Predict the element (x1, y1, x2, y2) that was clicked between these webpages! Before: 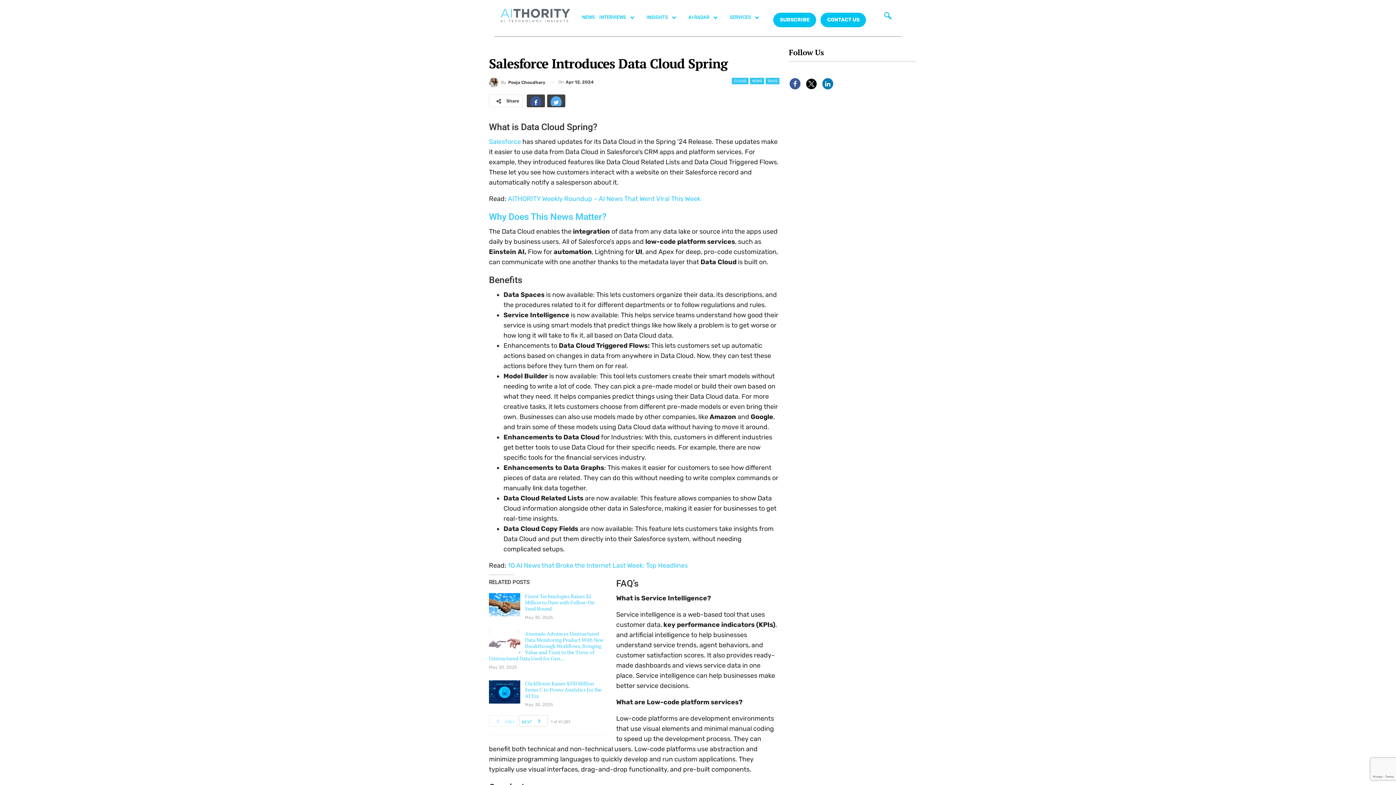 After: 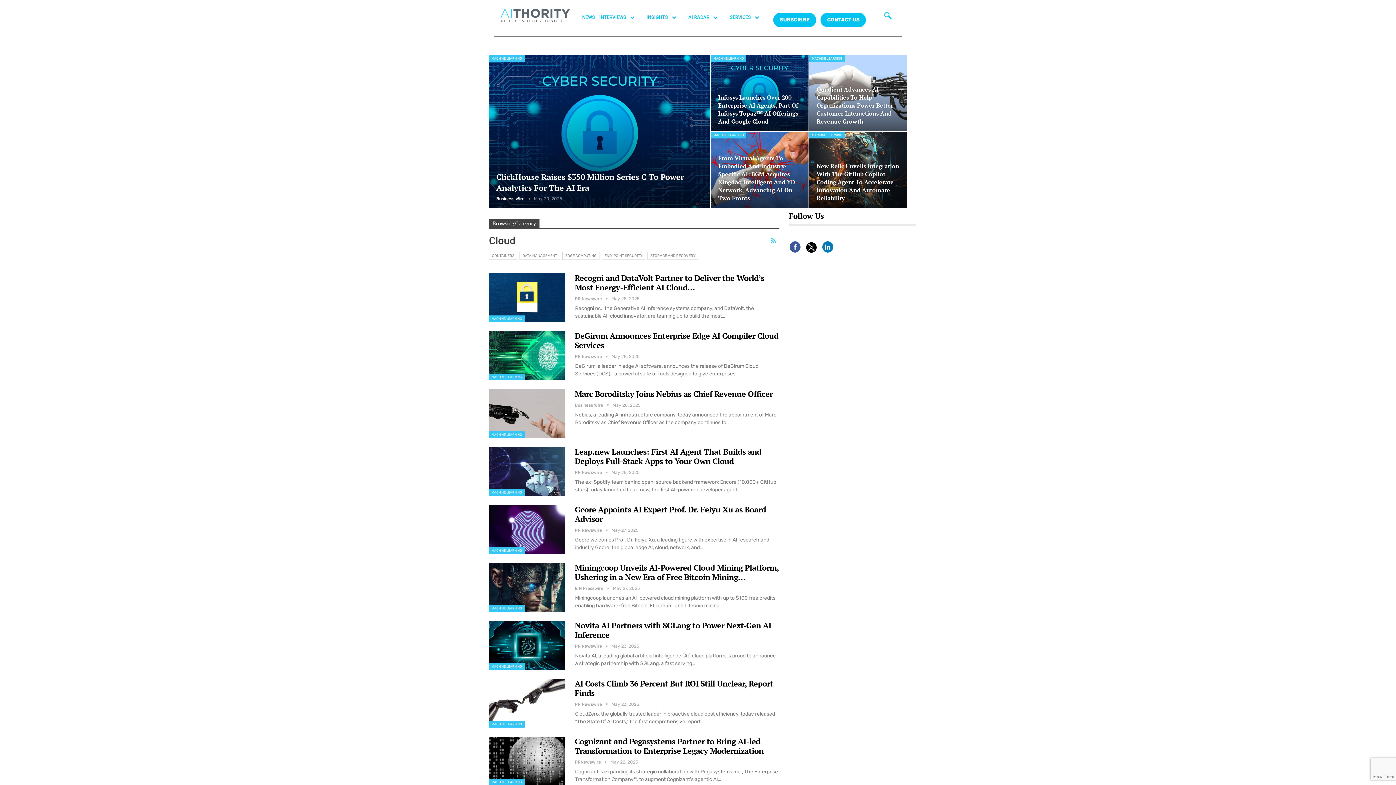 Action: bbox: (731, 77, 748, 84) label: CLOUD